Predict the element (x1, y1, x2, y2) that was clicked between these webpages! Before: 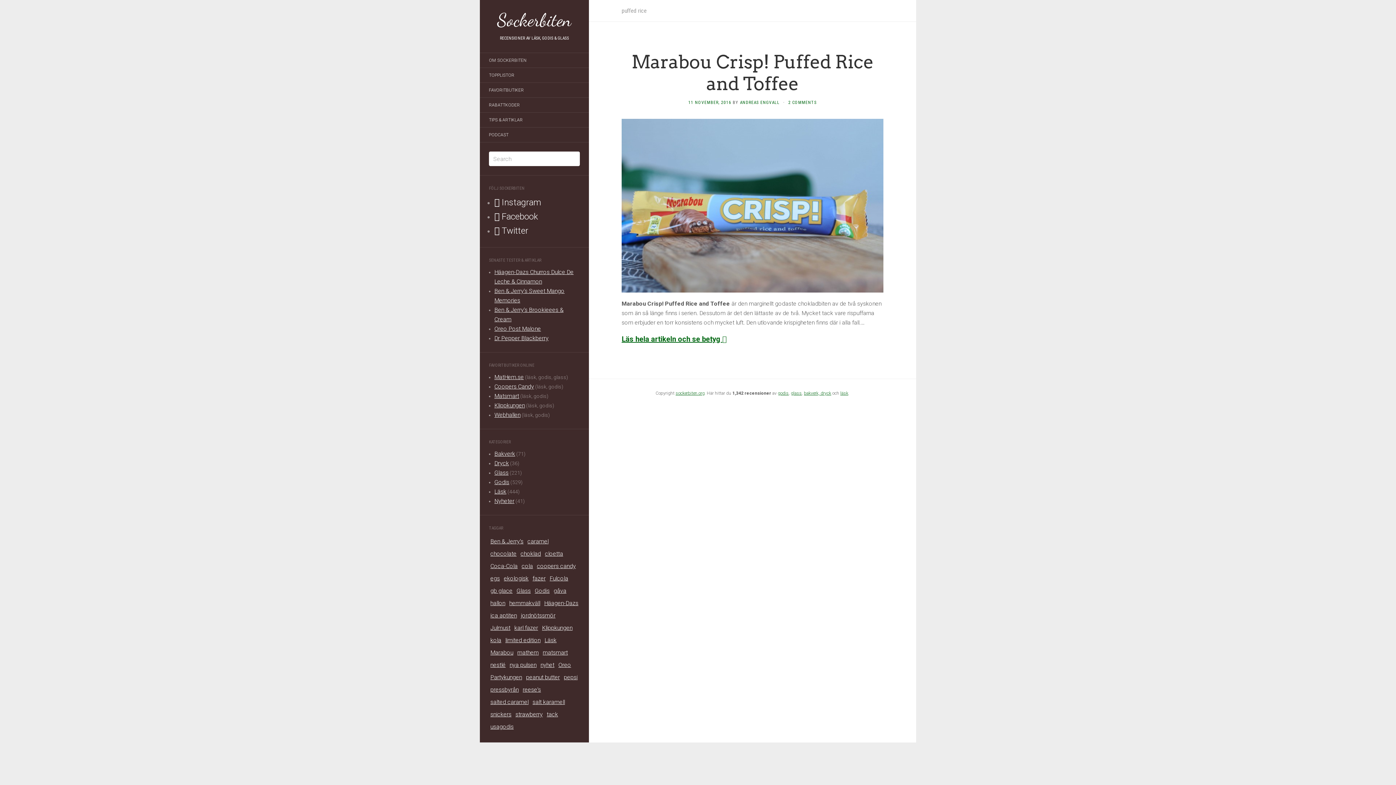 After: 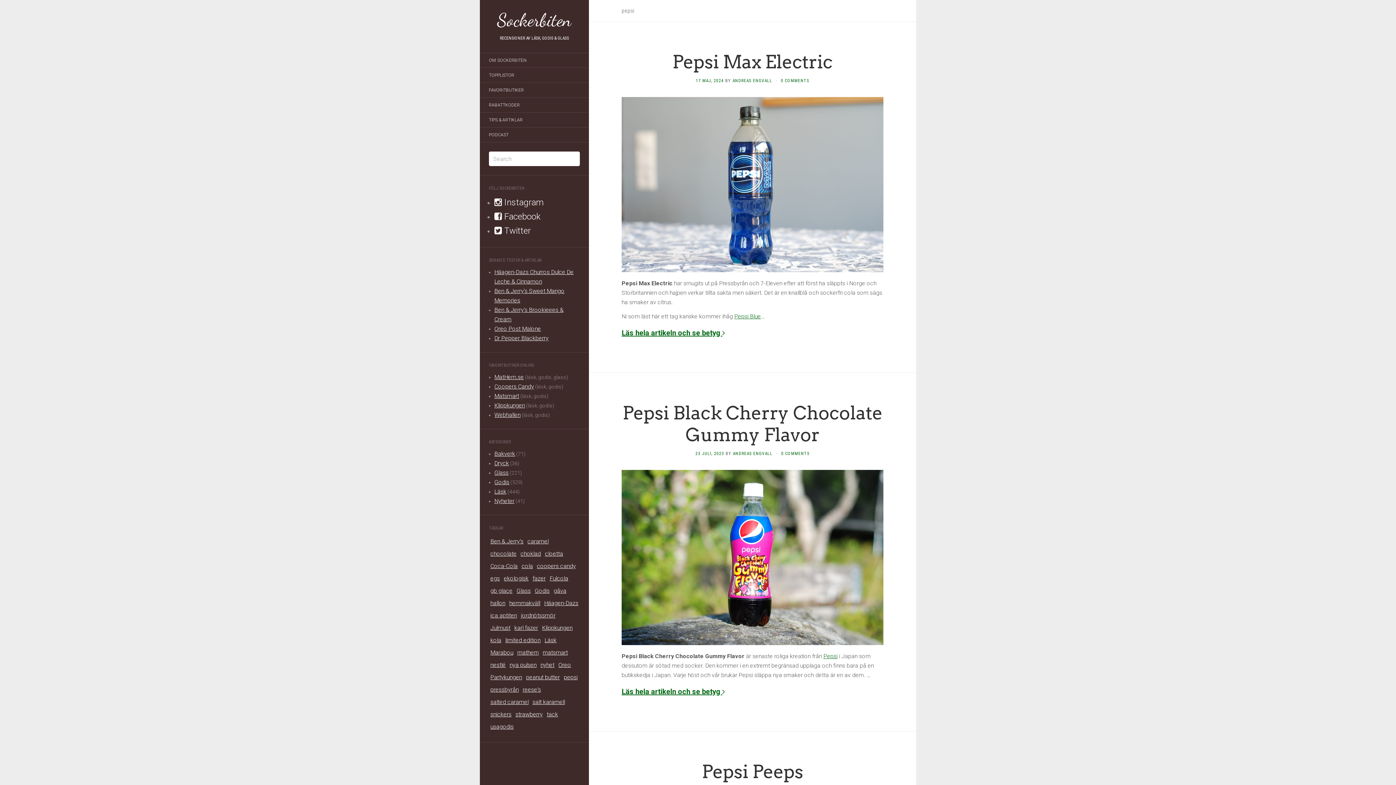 Action: bbox: (562, 671, 579, 684) label: pepsi (37 objekt)